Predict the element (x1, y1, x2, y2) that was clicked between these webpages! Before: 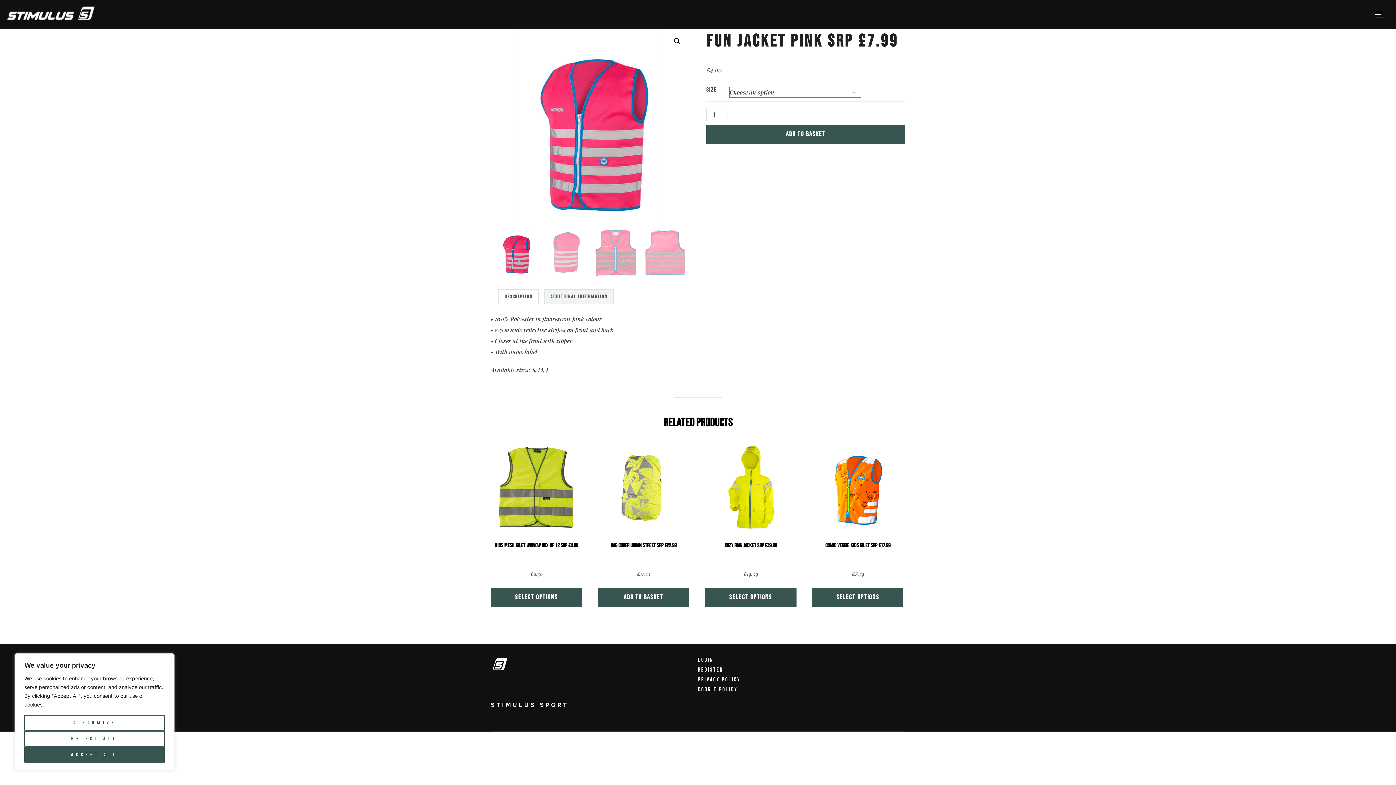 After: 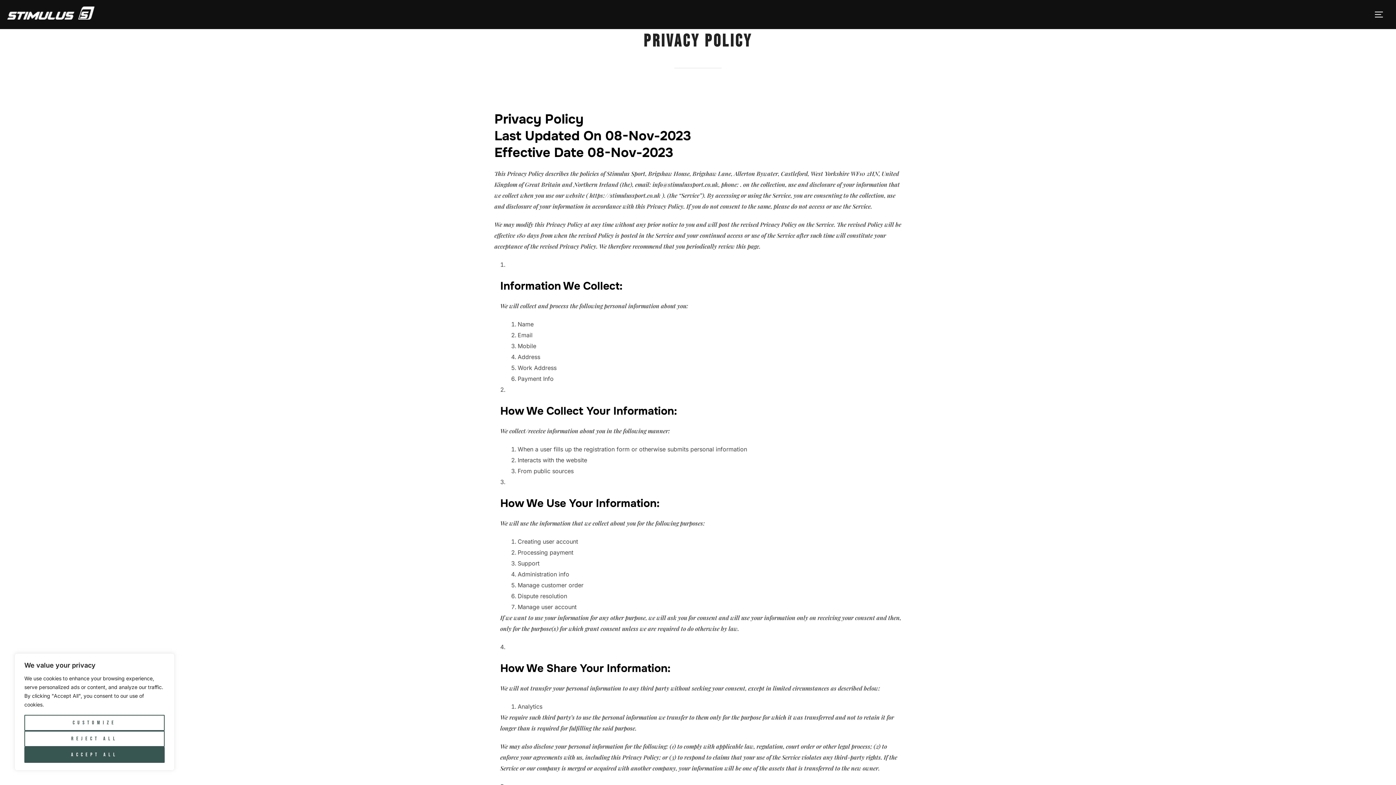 Action: bbox: (698, 676, 740, 683) label: Privacy Policy